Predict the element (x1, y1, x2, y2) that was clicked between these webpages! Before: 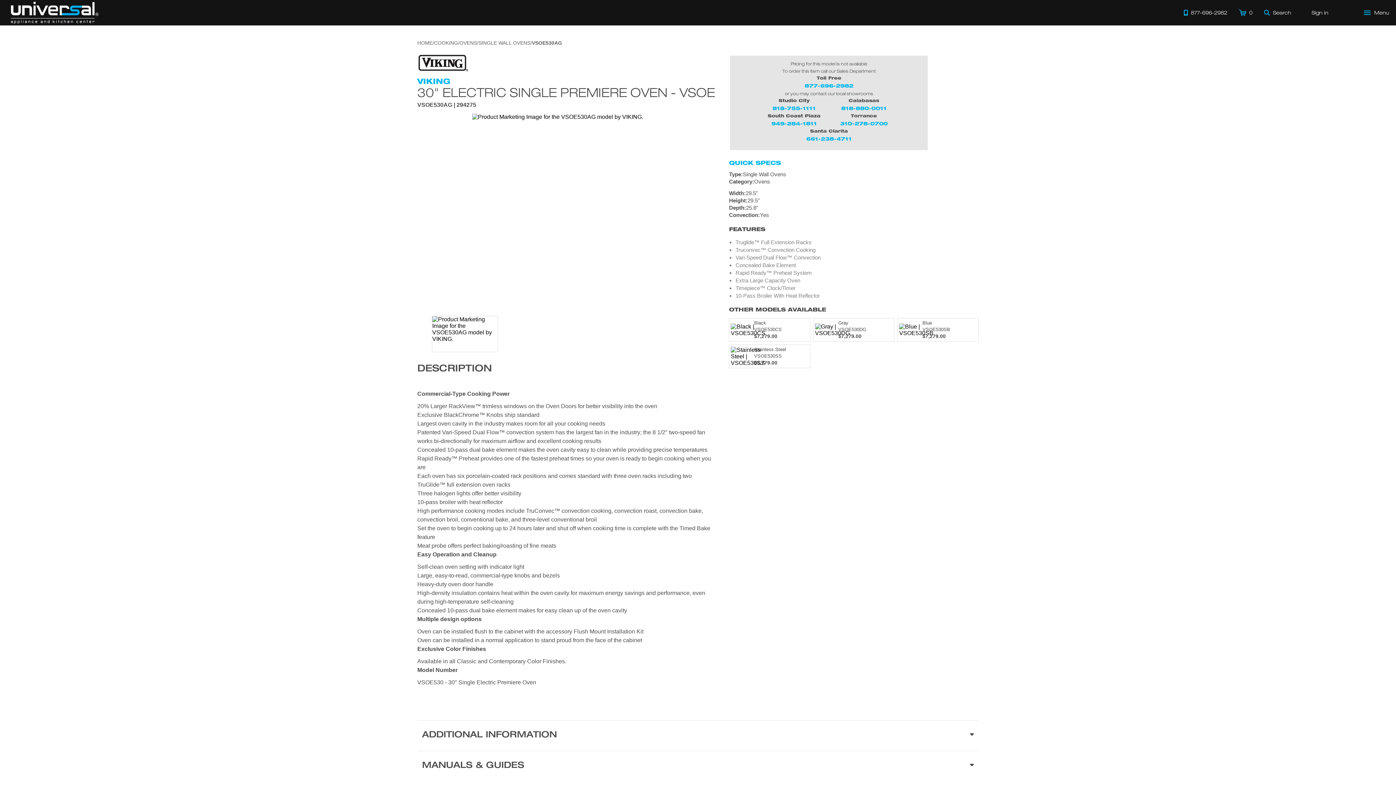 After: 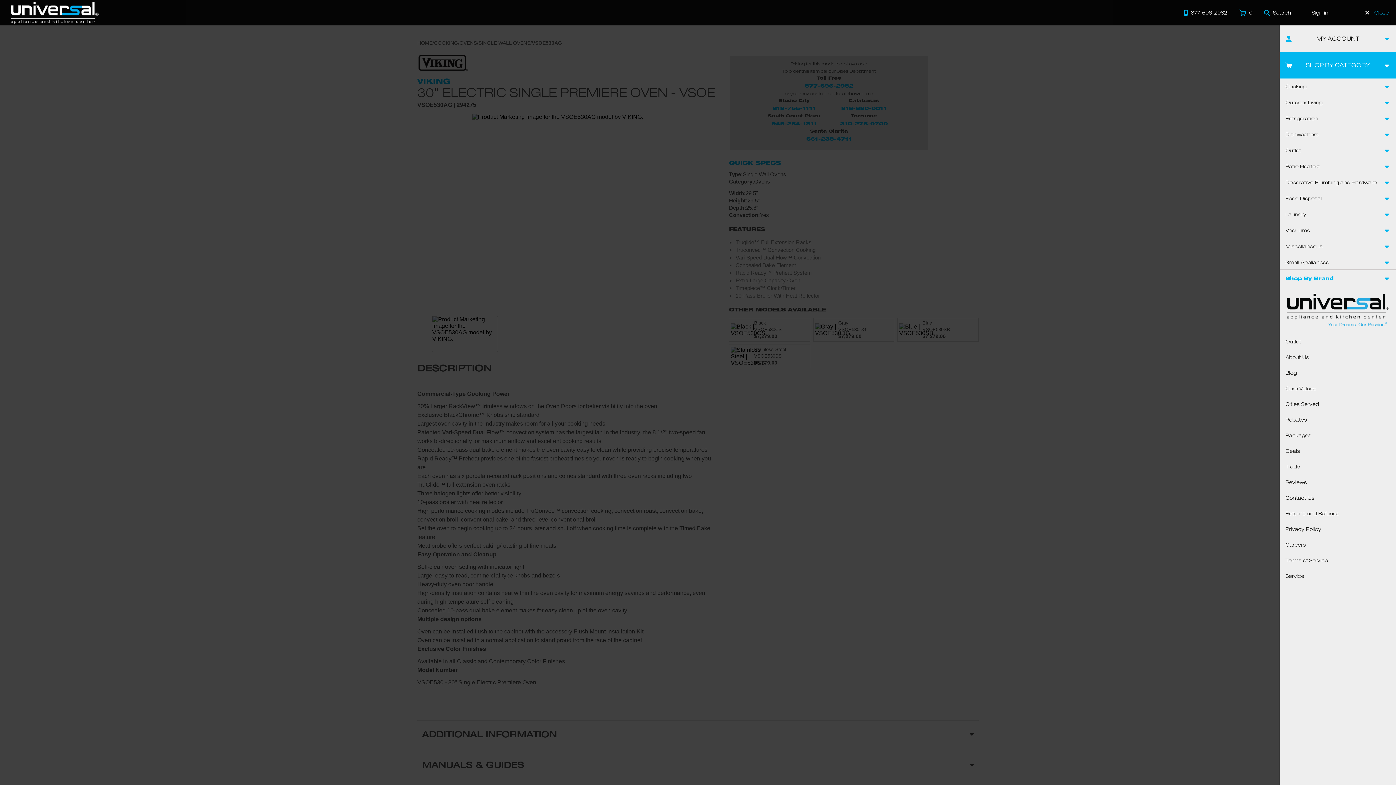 Action: bbox: (1357, 6, 1396, 18) label: Open Main Menu